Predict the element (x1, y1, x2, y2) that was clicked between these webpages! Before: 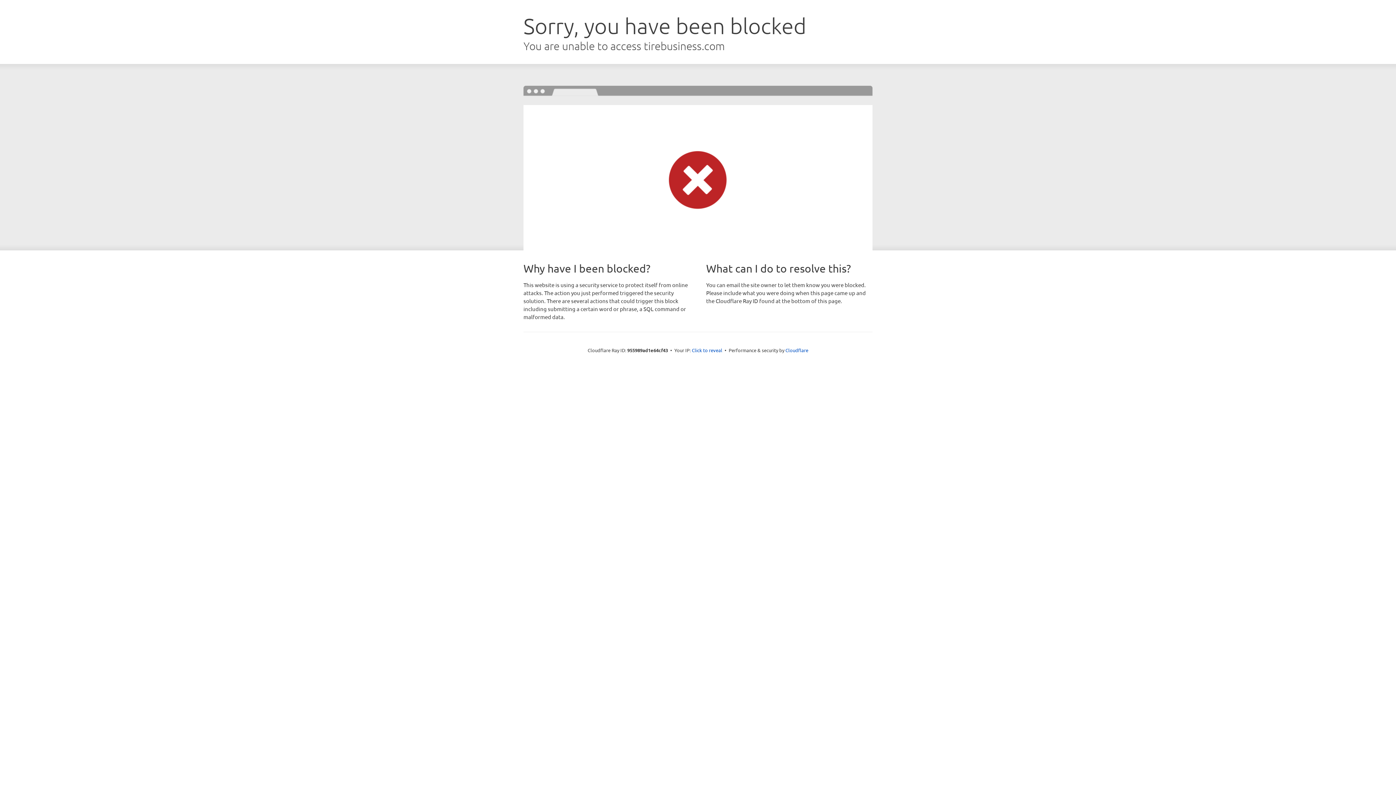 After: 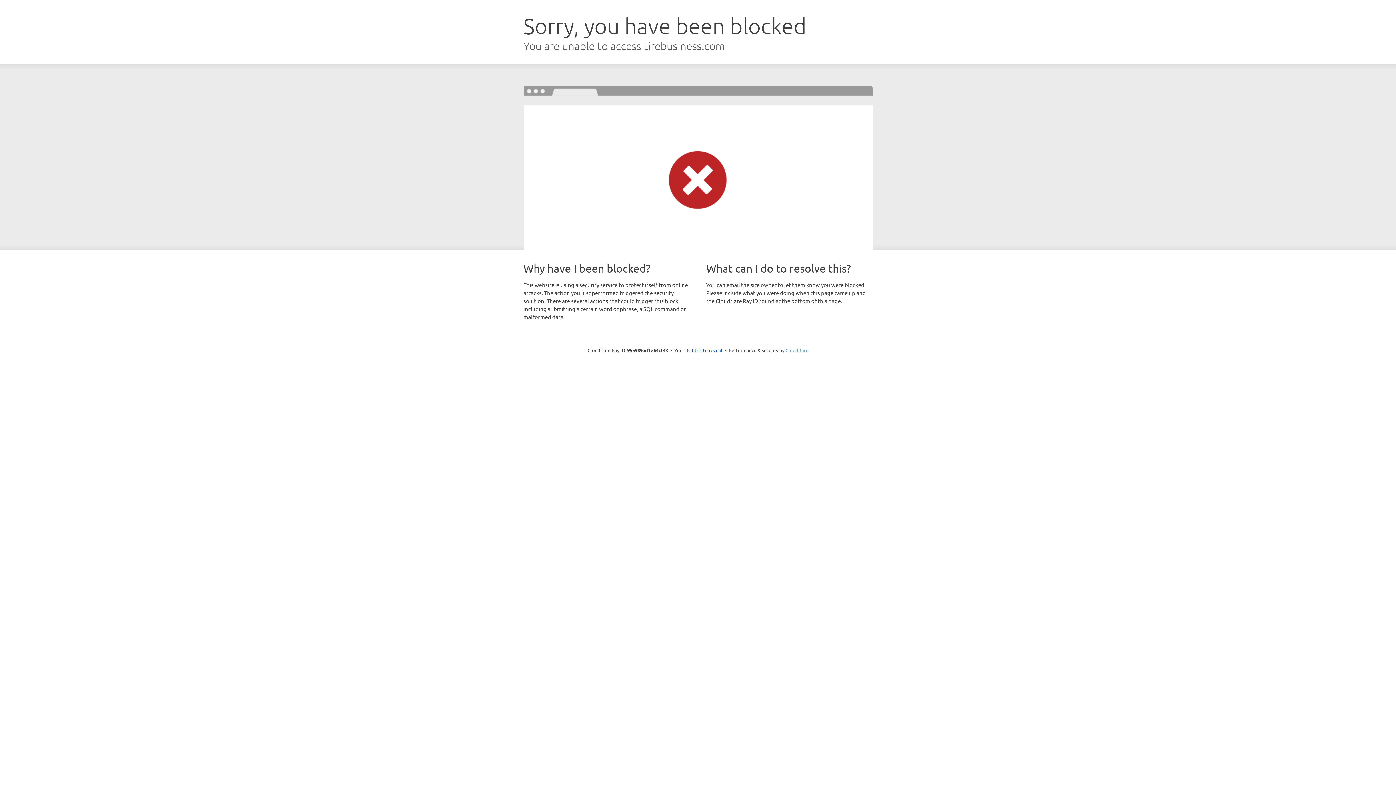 Action: bbox: (785, 347, 808, 353) label: Cloudflare